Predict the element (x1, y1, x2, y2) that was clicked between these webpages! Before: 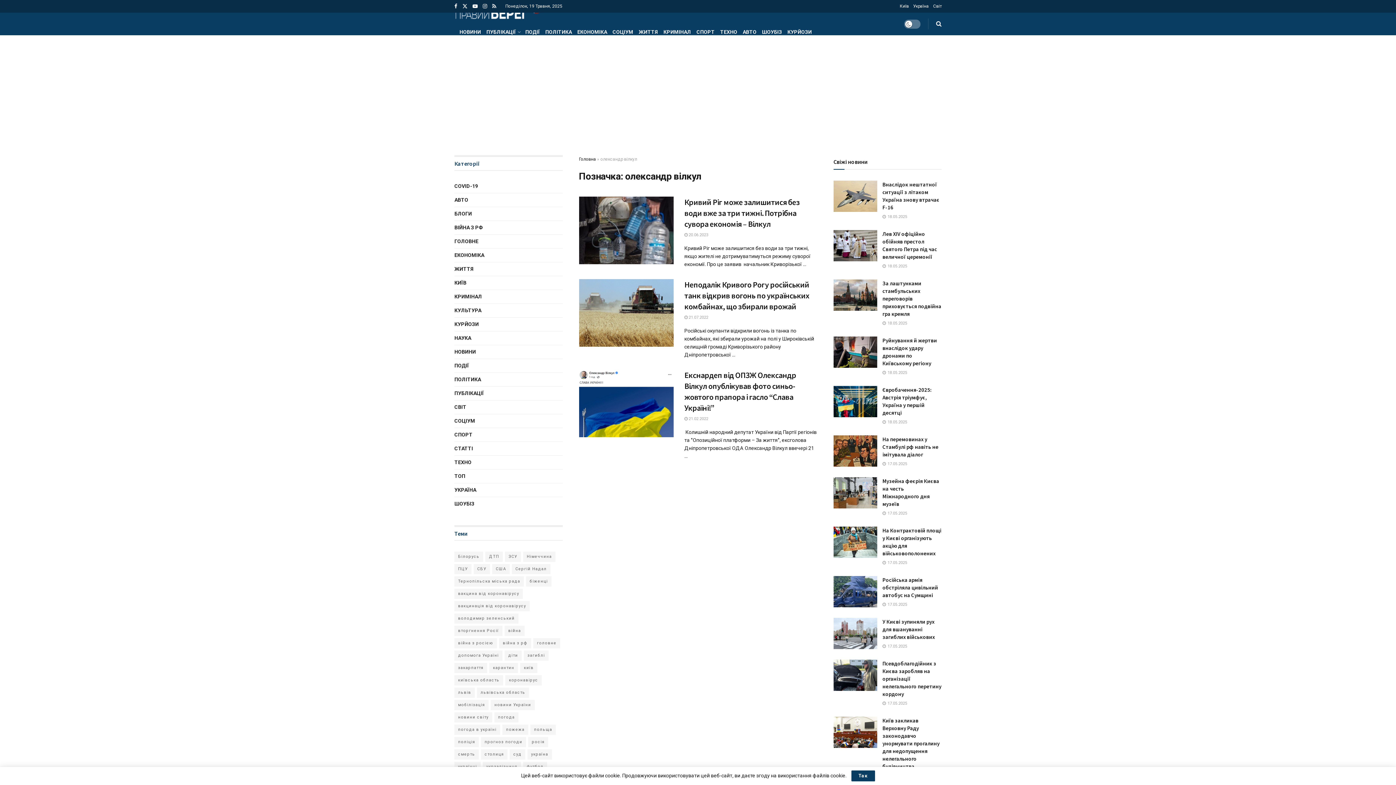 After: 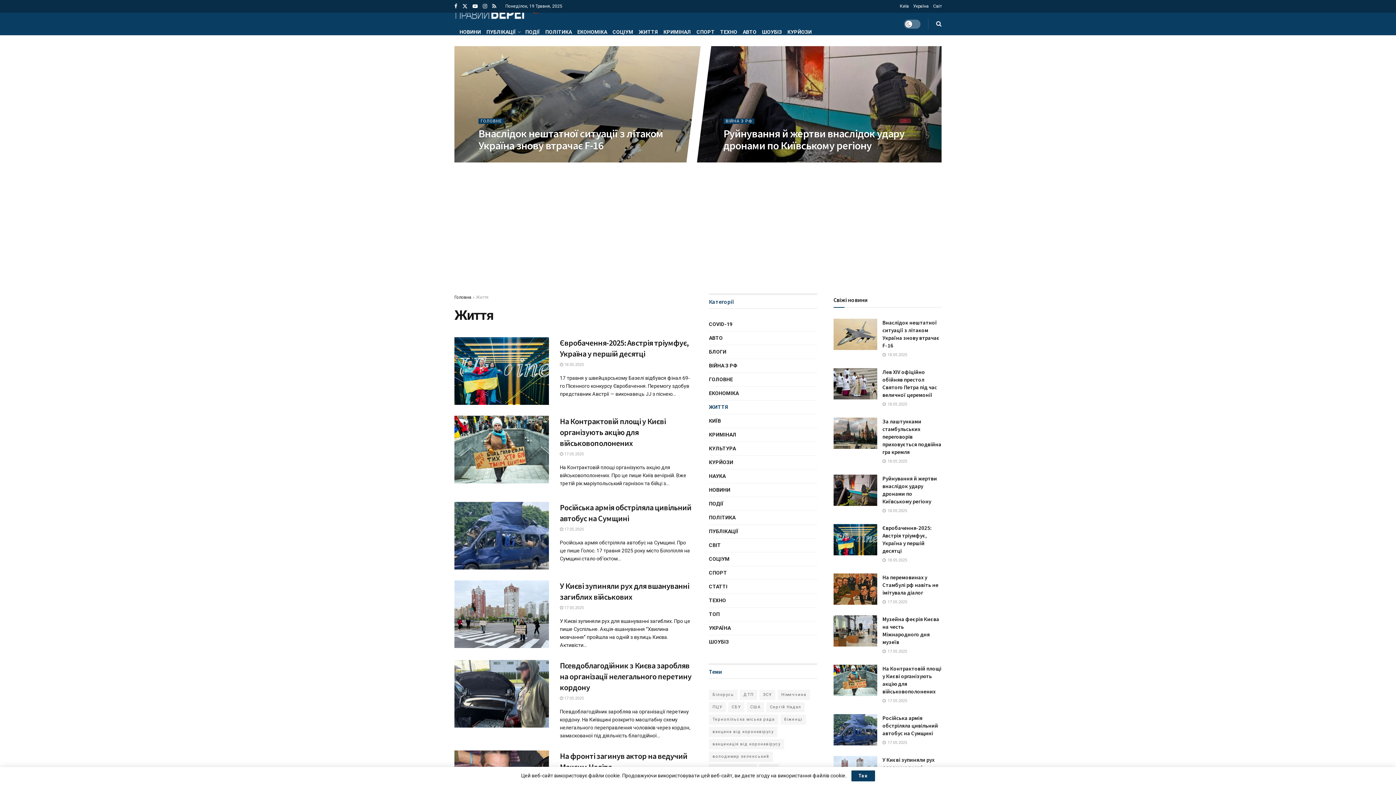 Action: label: ЖИТТЯ bbox: (454, 264, 473, 273)